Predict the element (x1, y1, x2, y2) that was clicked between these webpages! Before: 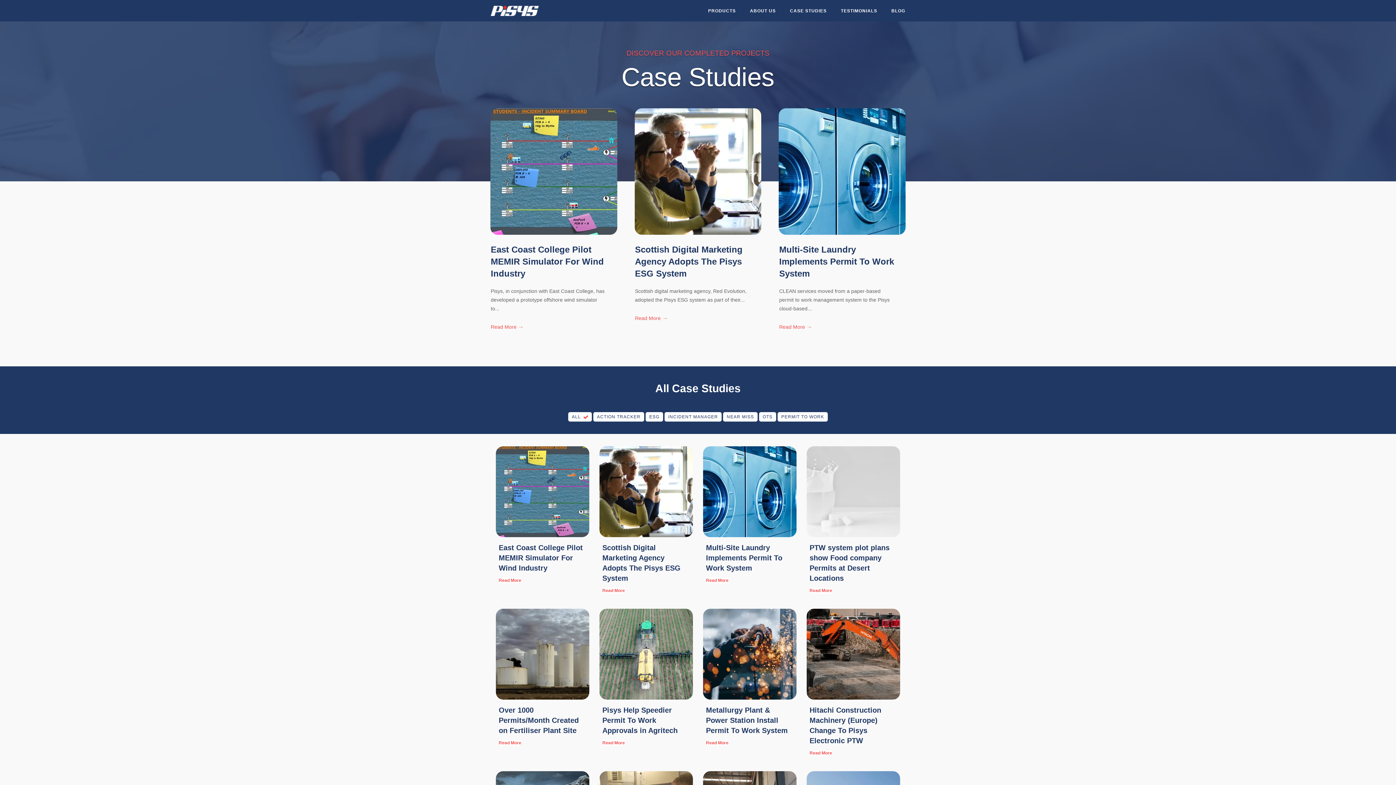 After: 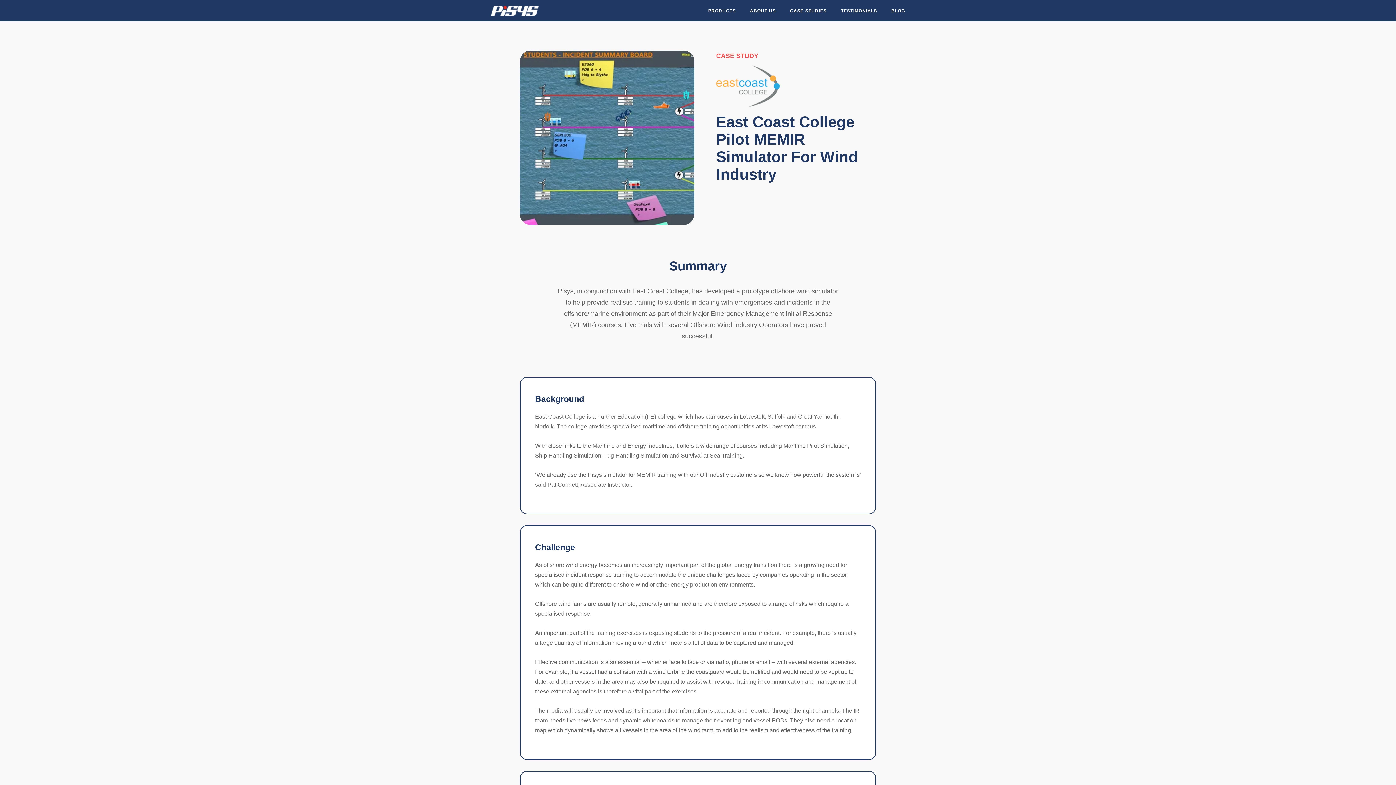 Action: label: East Coast College Pilot MEMIR Simulator For Wind Industry bbox: (490, 244, 604, 278)